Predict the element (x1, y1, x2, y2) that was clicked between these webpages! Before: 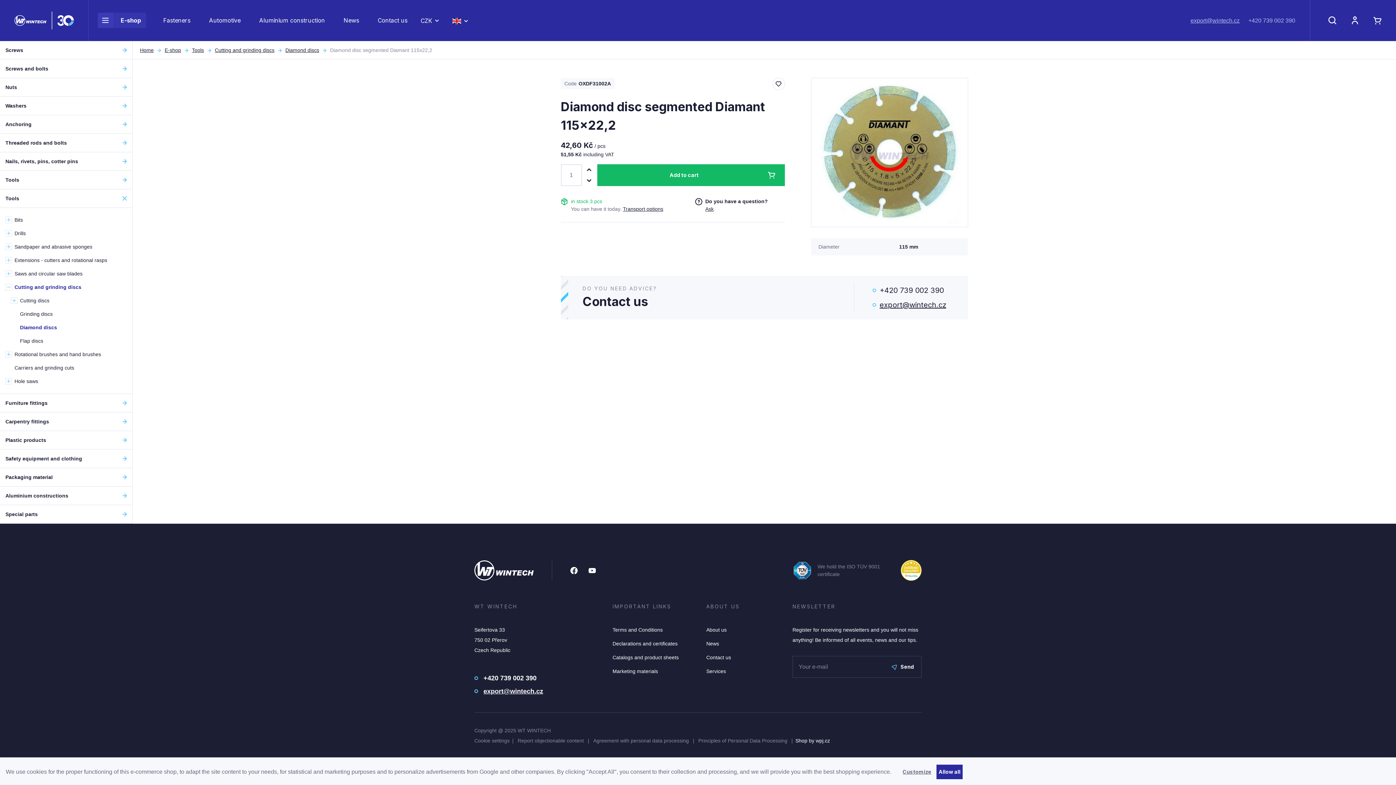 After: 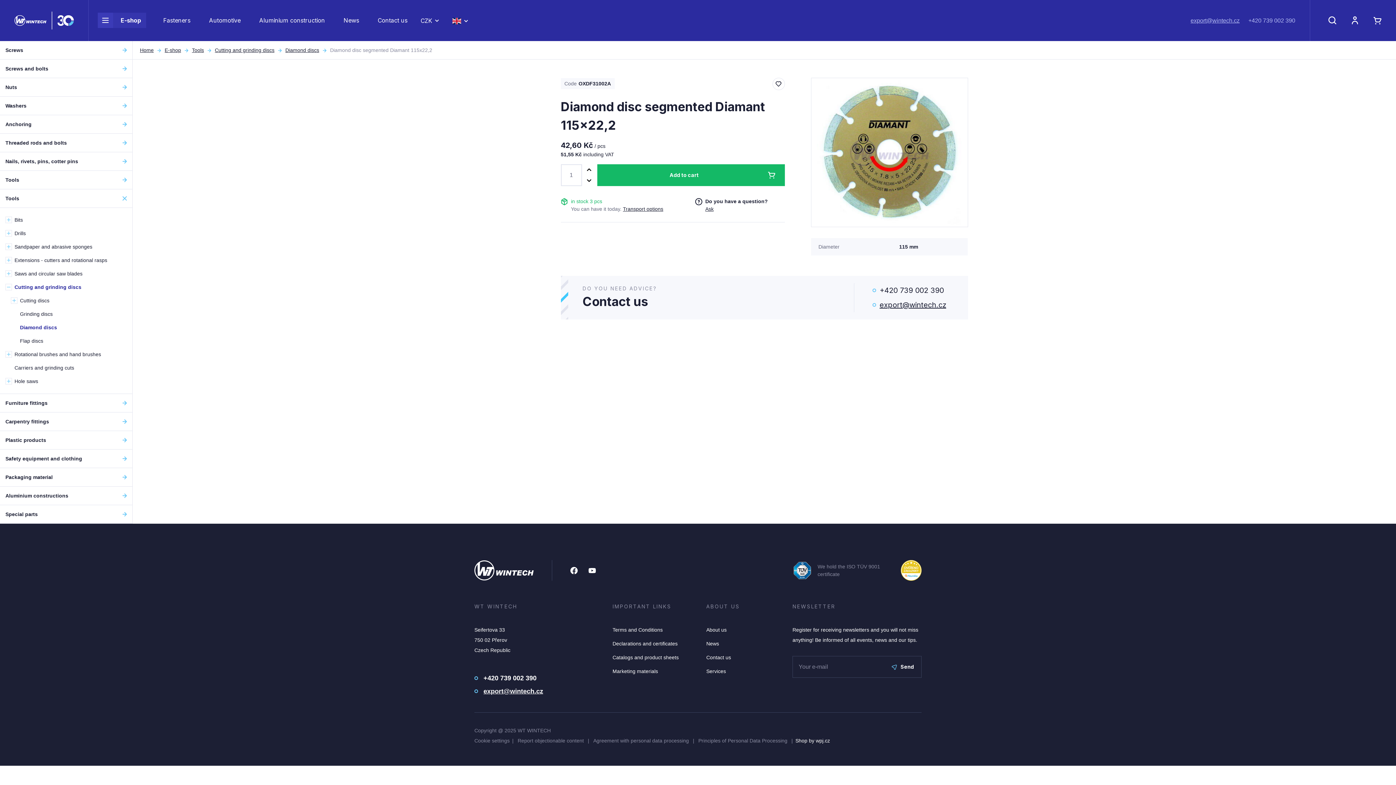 Action: bbox: (936, 765, 962, 779) label: Allow all